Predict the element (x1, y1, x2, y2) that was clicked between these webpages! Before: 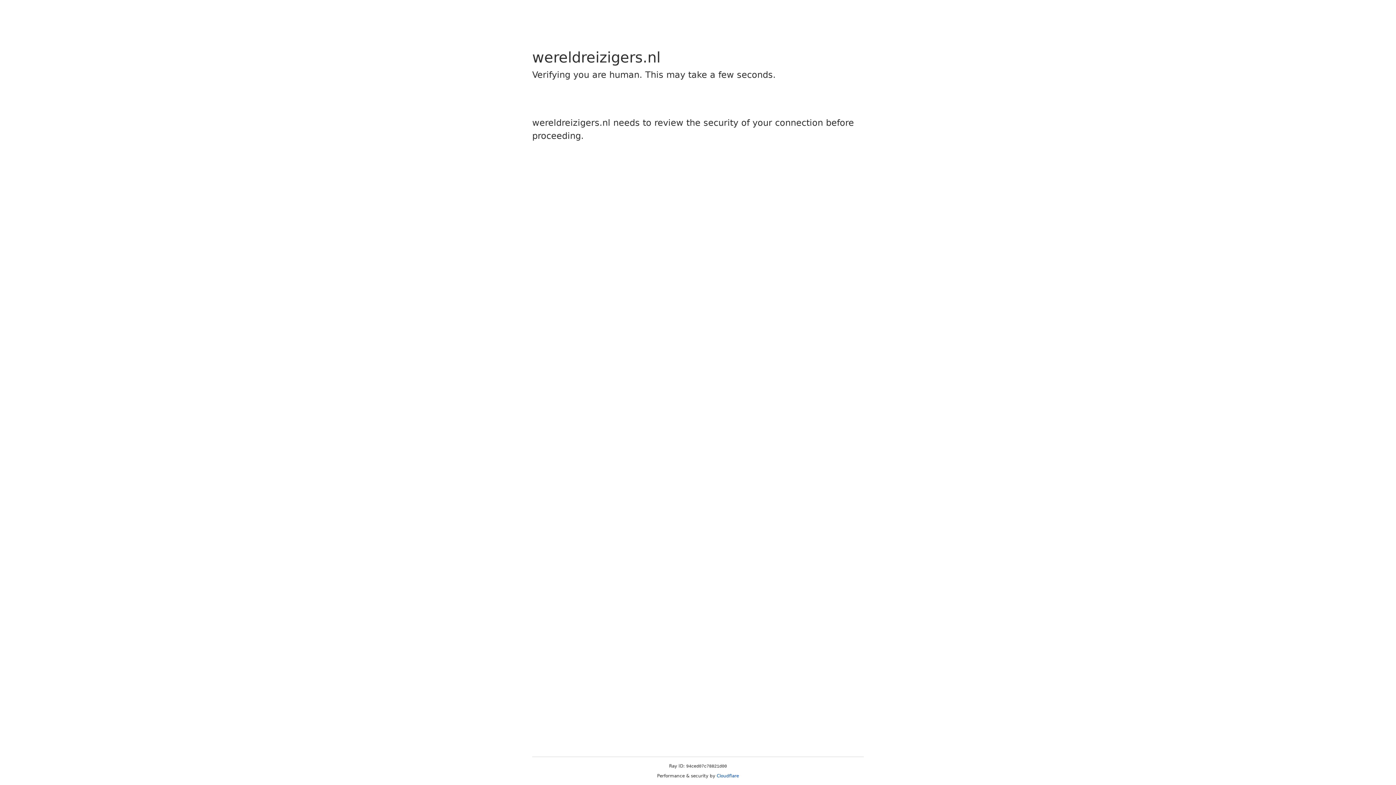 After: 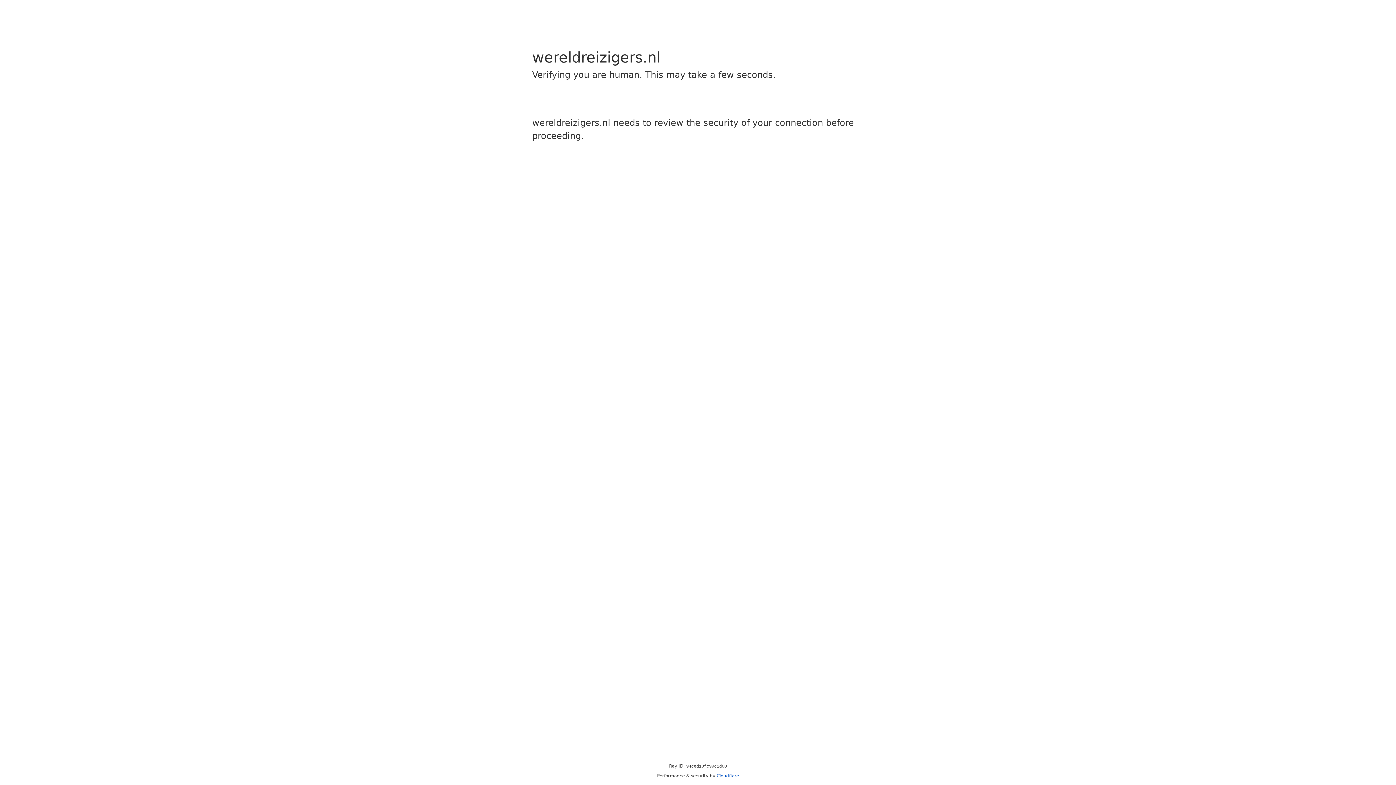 Action: label: Cloudflare bbox: (716, 773, 739, 778)